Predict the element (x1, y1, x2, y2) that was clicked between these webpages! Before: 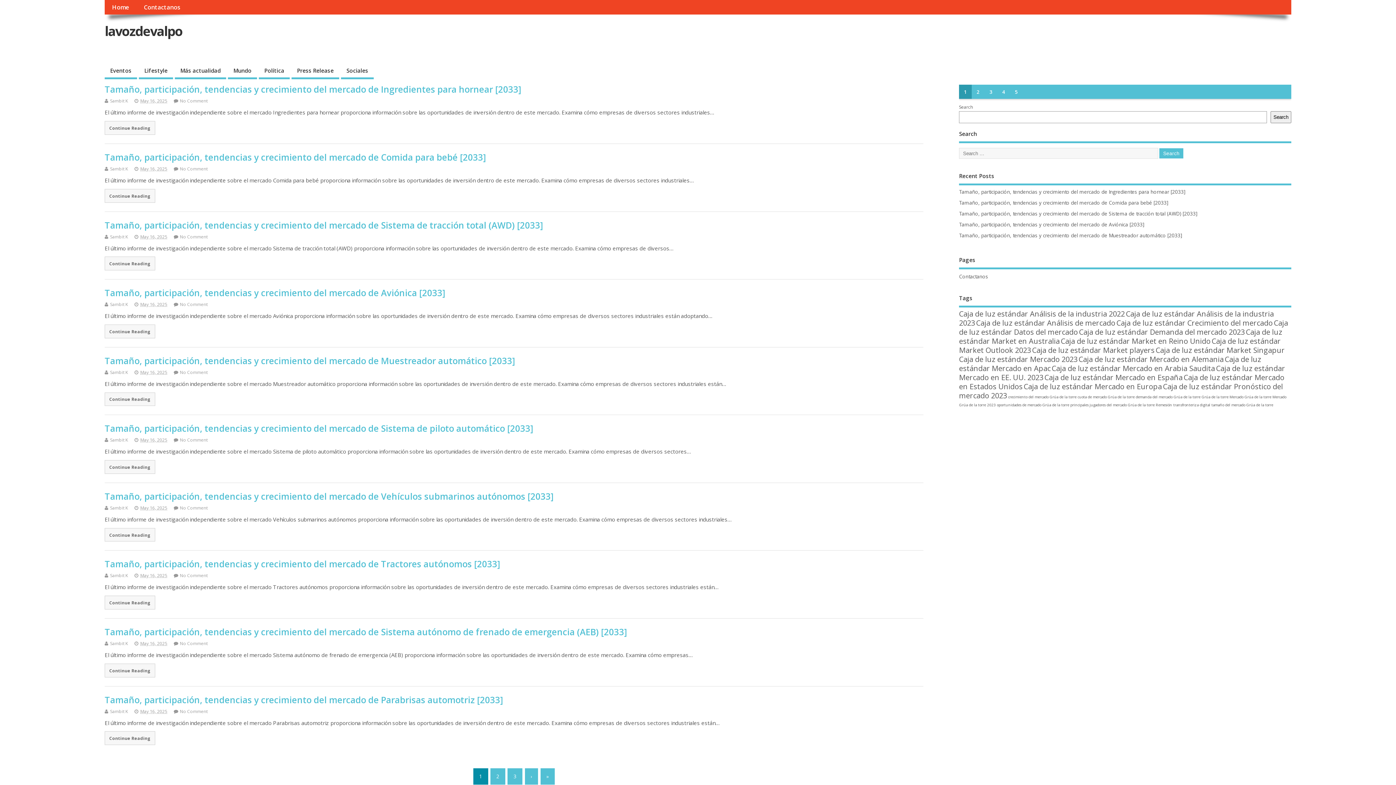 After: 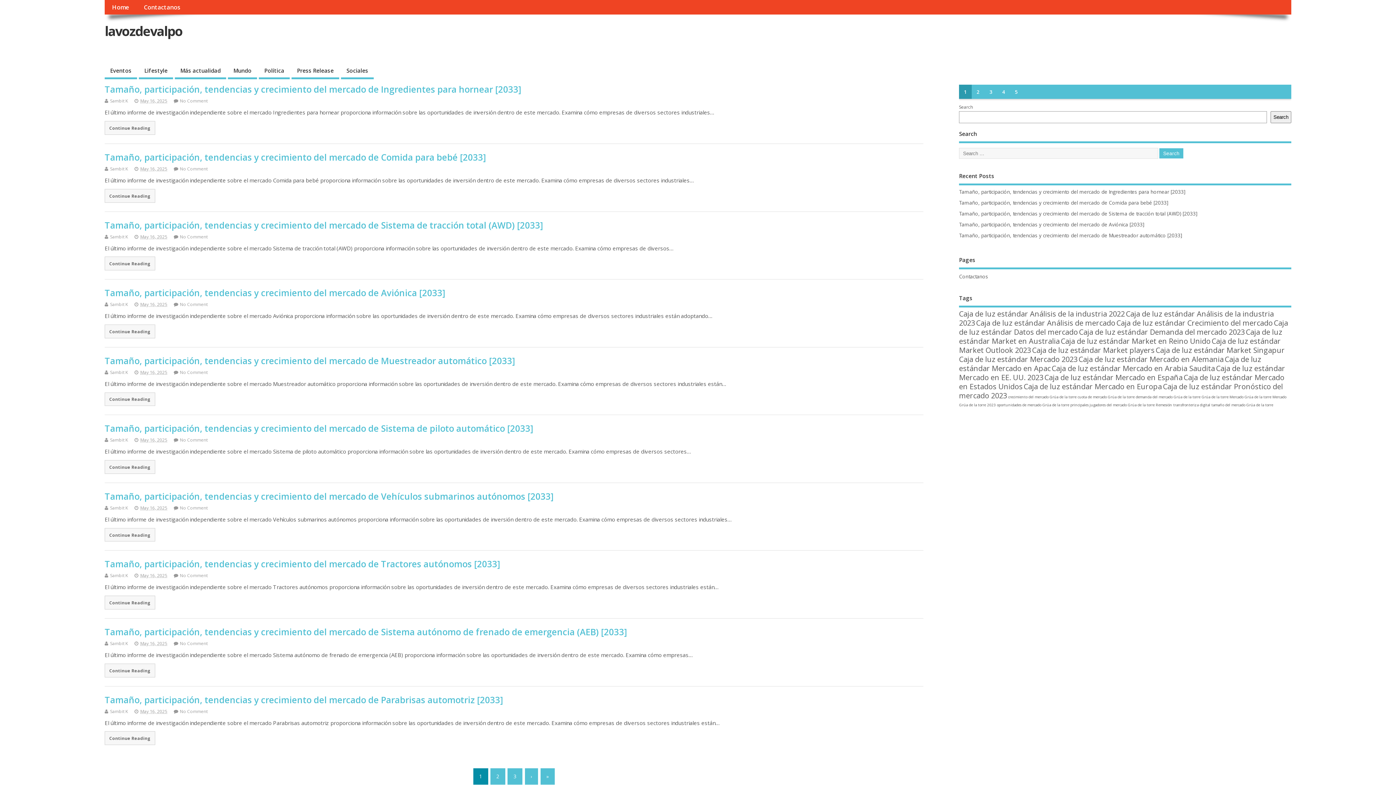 Action: bbox: (959, 84, 972, 98) label: 1